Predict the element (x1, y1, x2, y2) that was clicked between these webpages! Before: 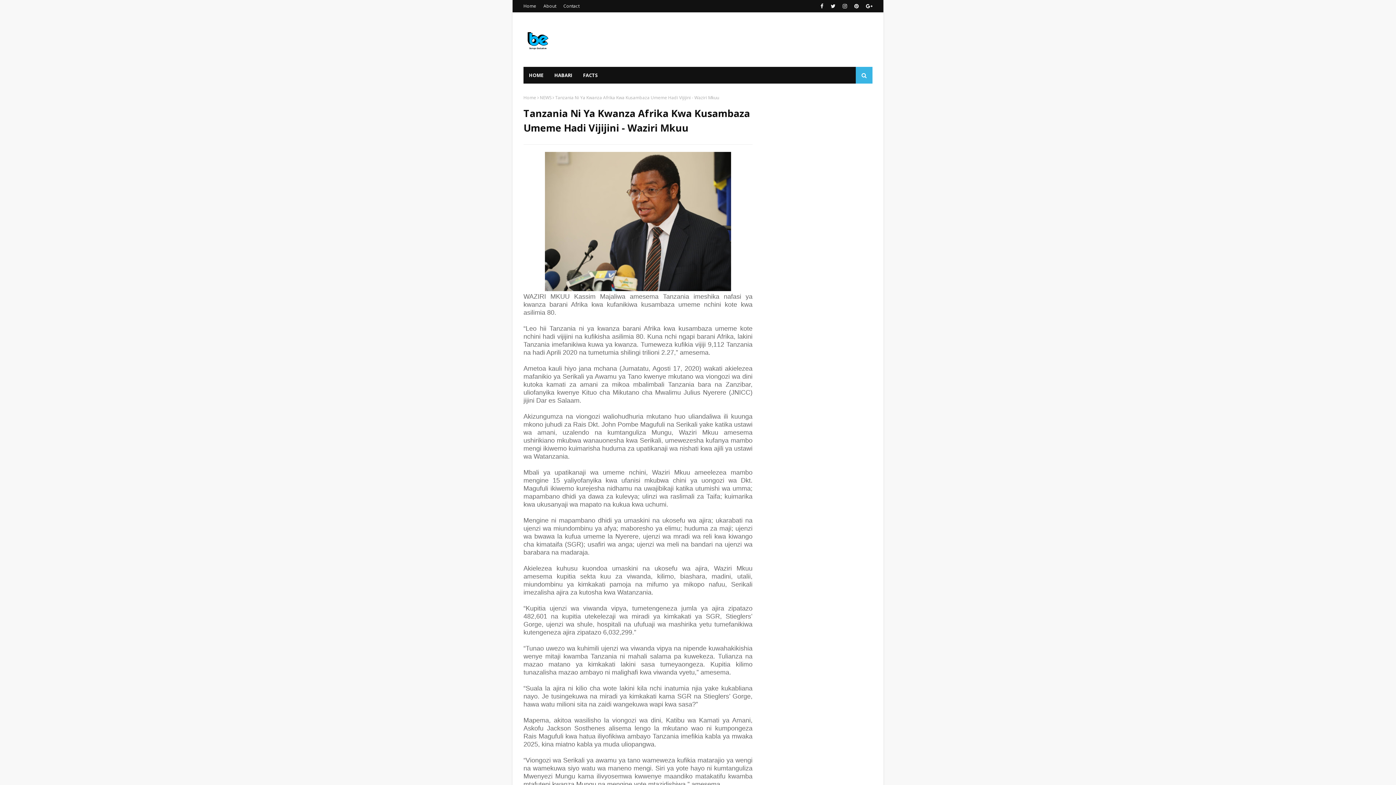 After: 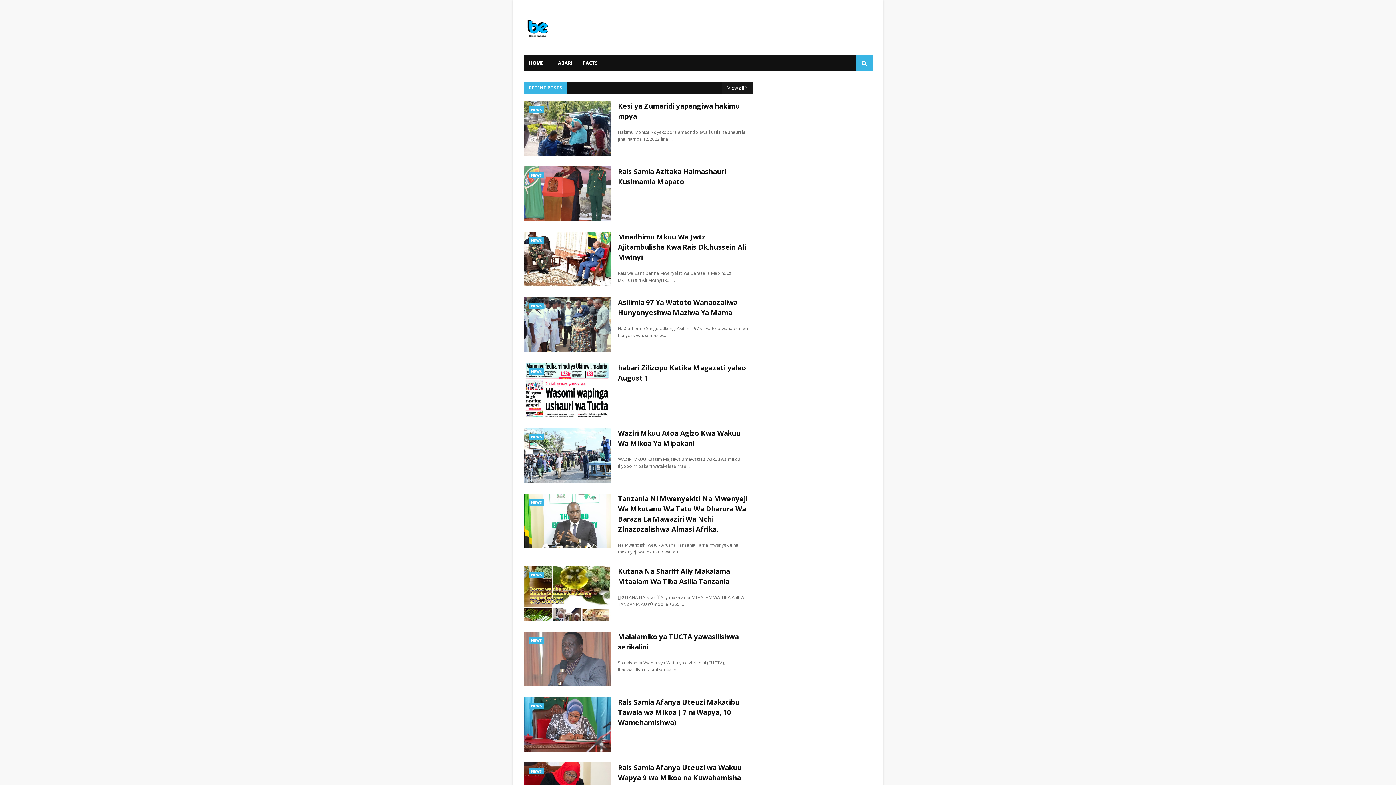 Action: label: Home bbox: (523, 94, 536, 100)